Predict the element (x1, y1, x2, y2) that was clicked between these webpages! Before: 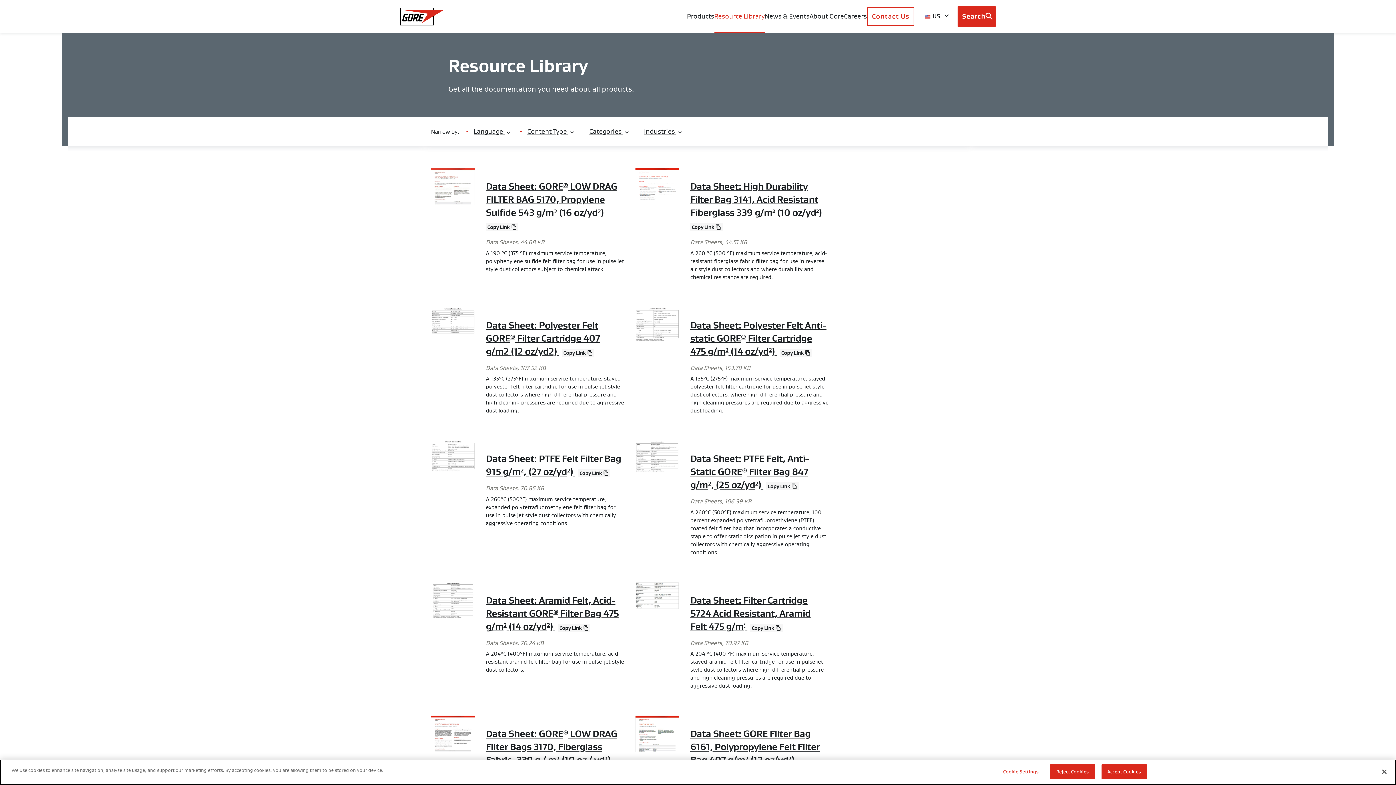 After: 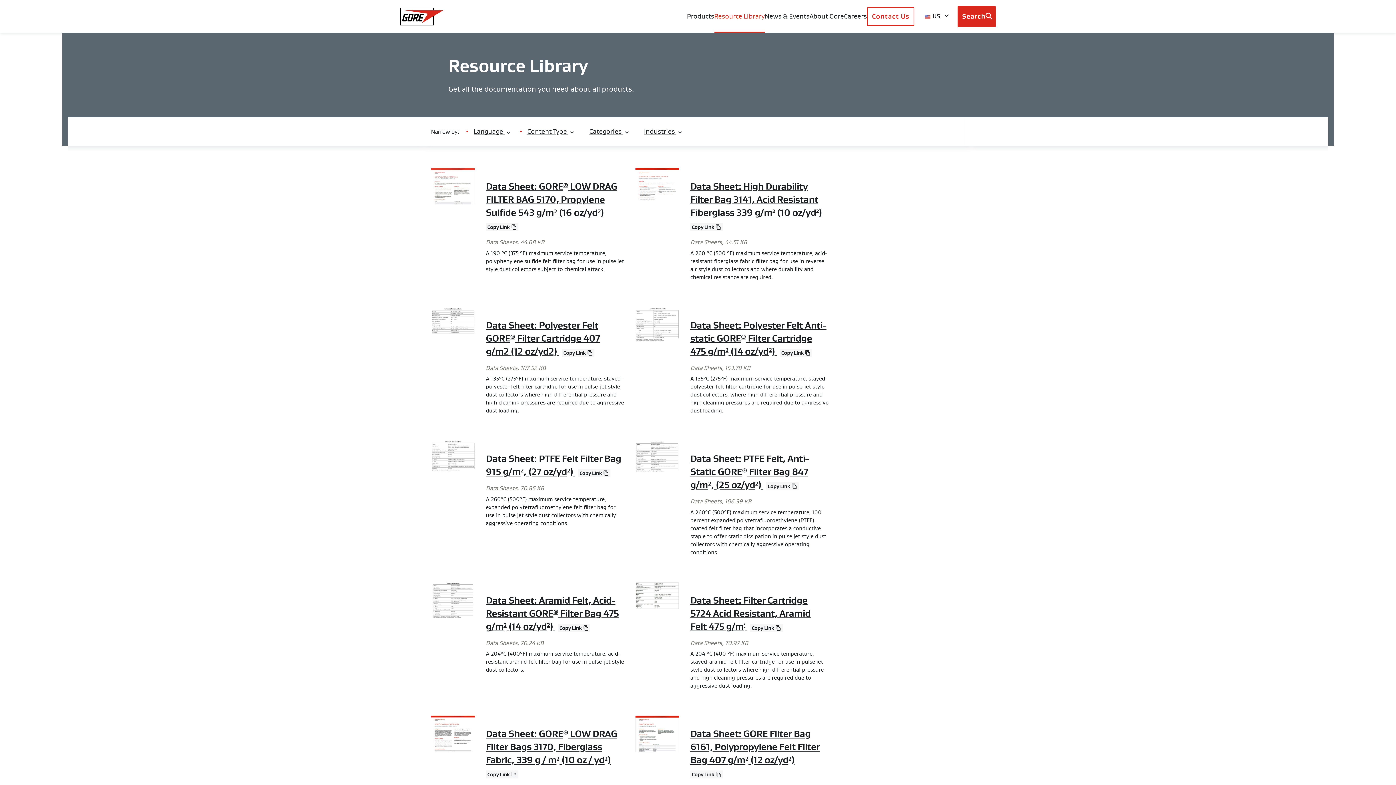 Action: bbox: (1376, 764, 1392, 780) label: Close